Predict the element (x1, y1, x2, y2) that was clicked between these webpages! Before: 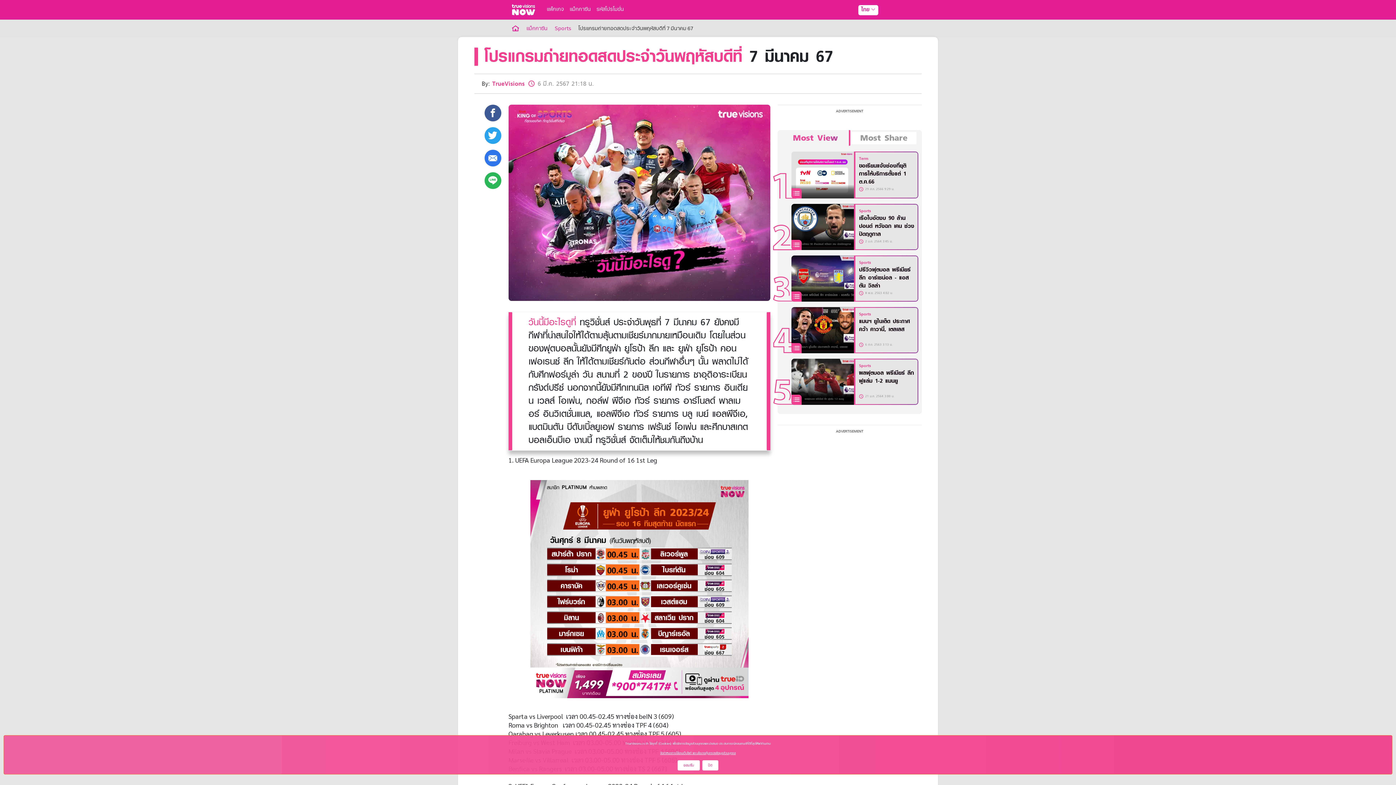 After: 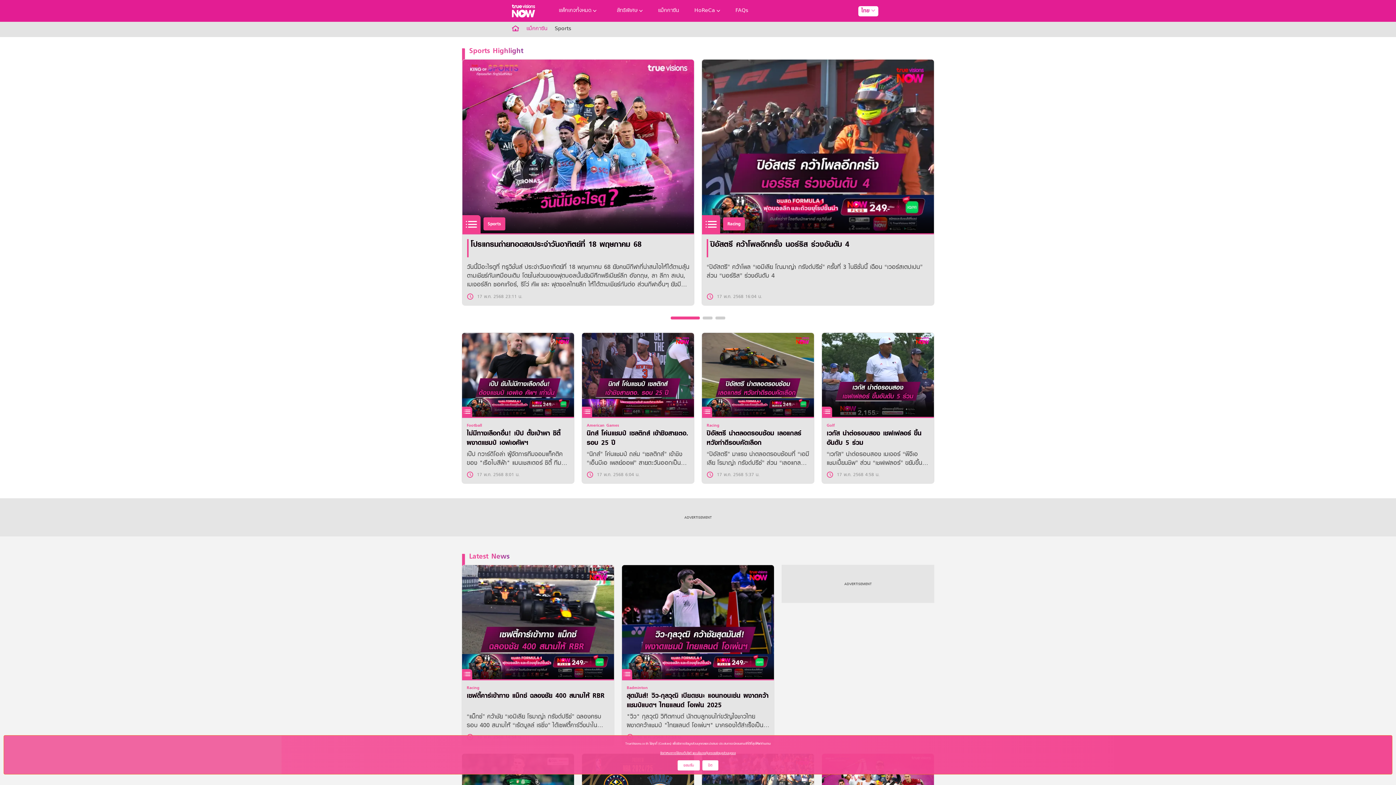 Action: label: Sports bbox: (554, 23, 571, 34)